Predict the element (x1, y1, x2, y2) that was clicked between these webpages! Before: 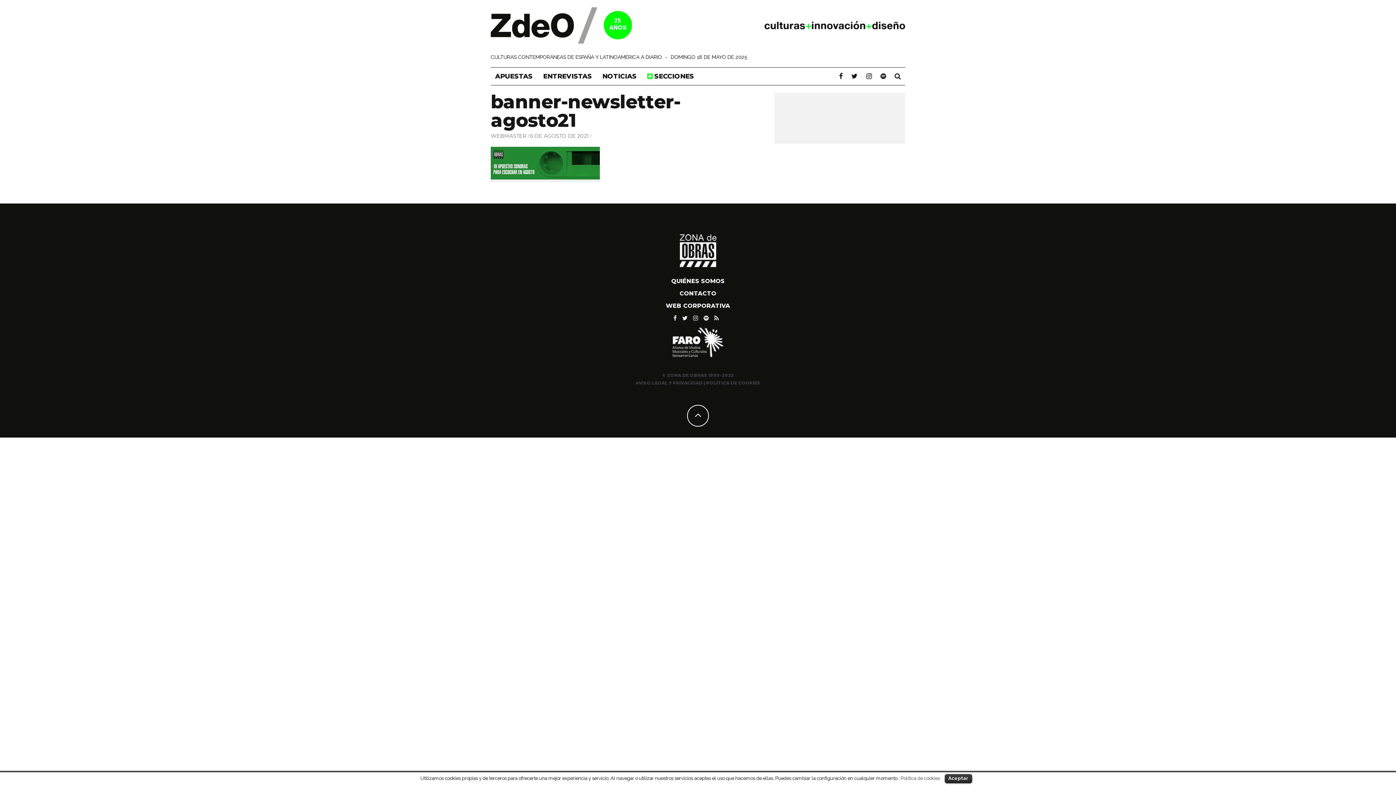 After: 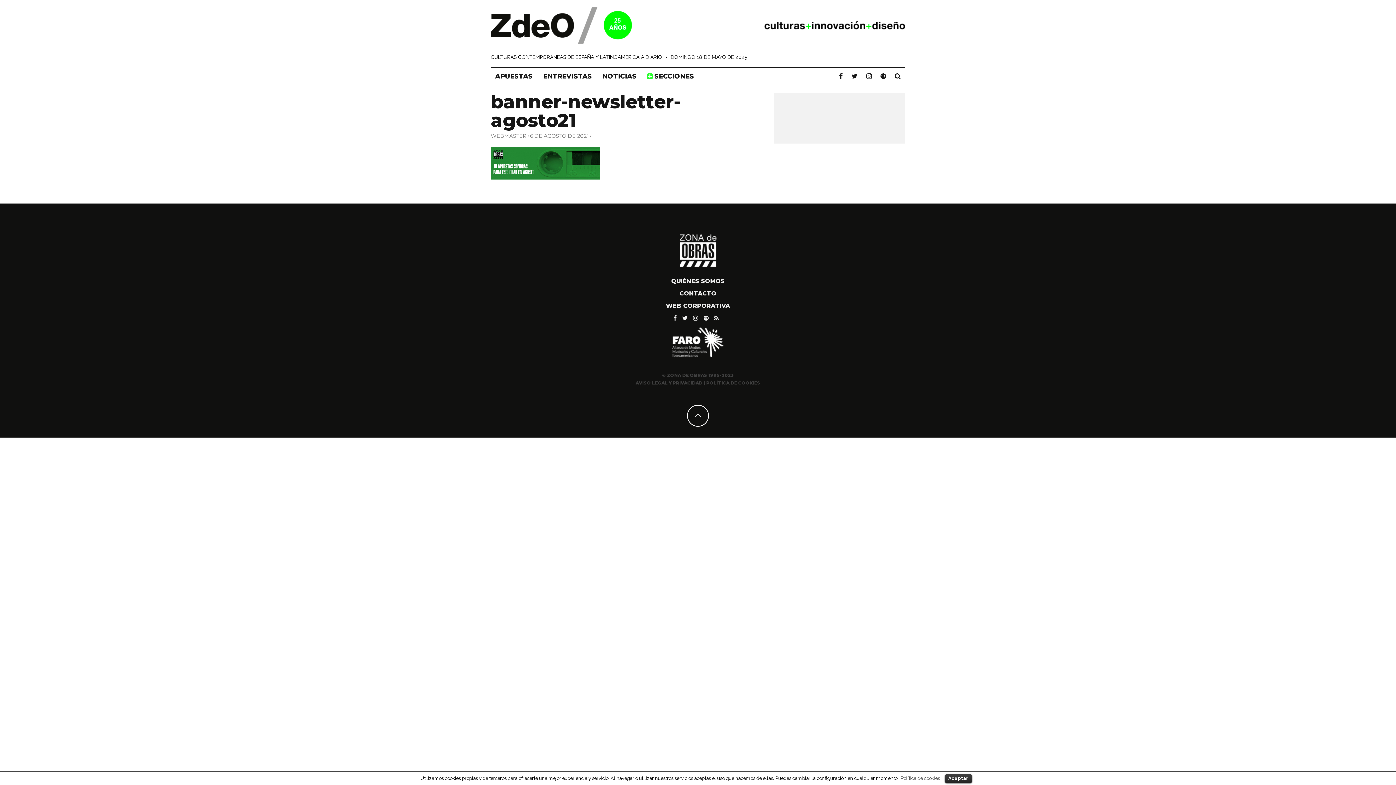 Action: bbox: (900, 775, 940, 781) label: Política de cookies